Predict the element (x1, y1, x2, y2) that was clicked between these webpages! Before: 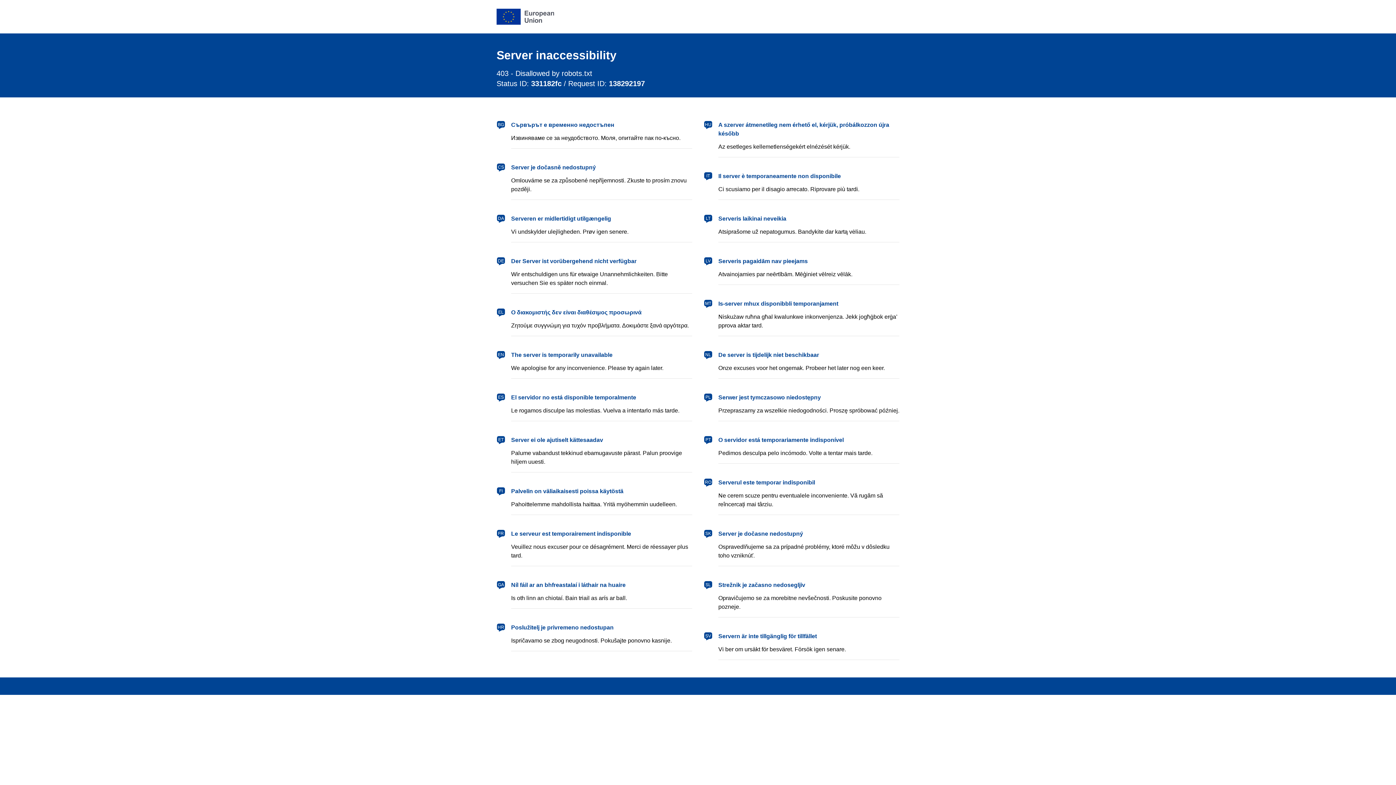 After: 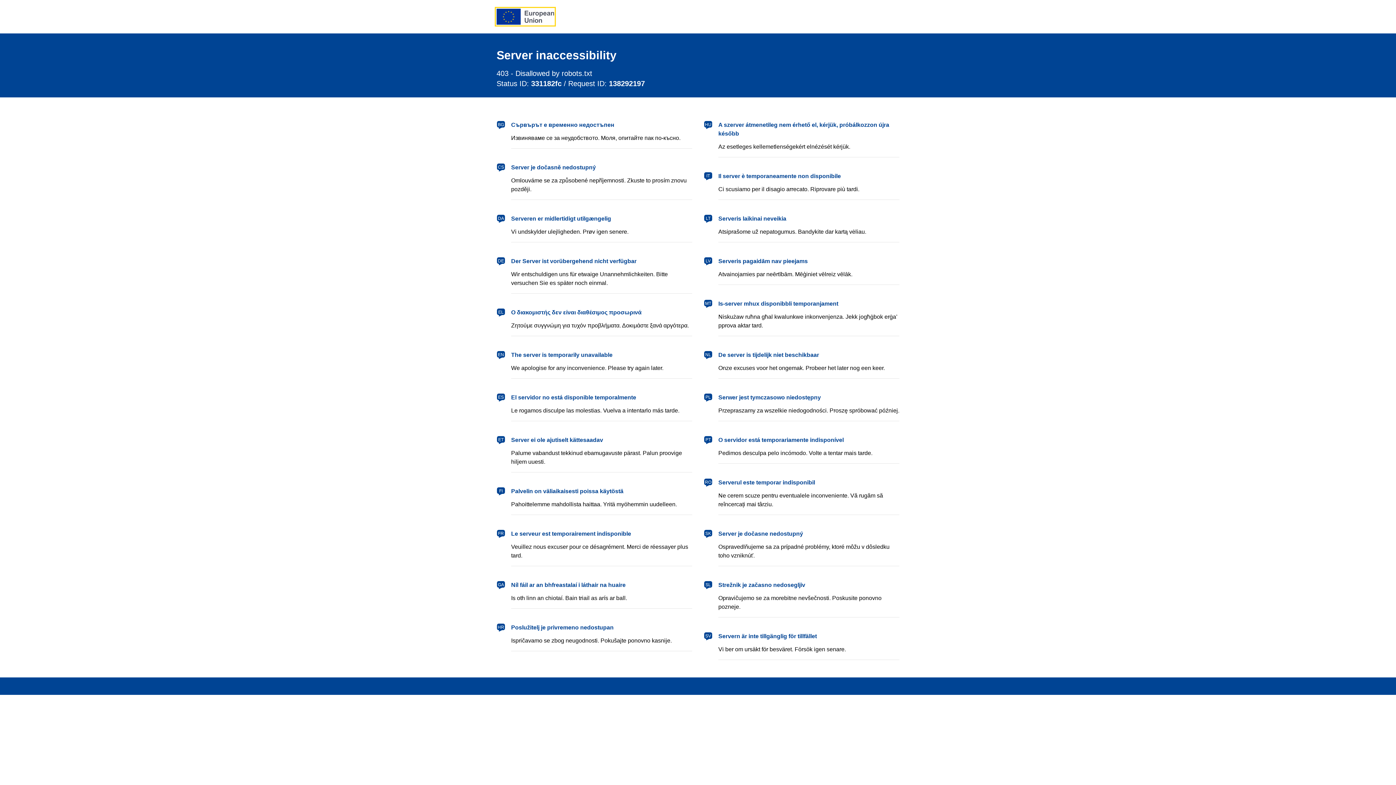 Action: label: European Union bbox: (496, 8, 554, 24)